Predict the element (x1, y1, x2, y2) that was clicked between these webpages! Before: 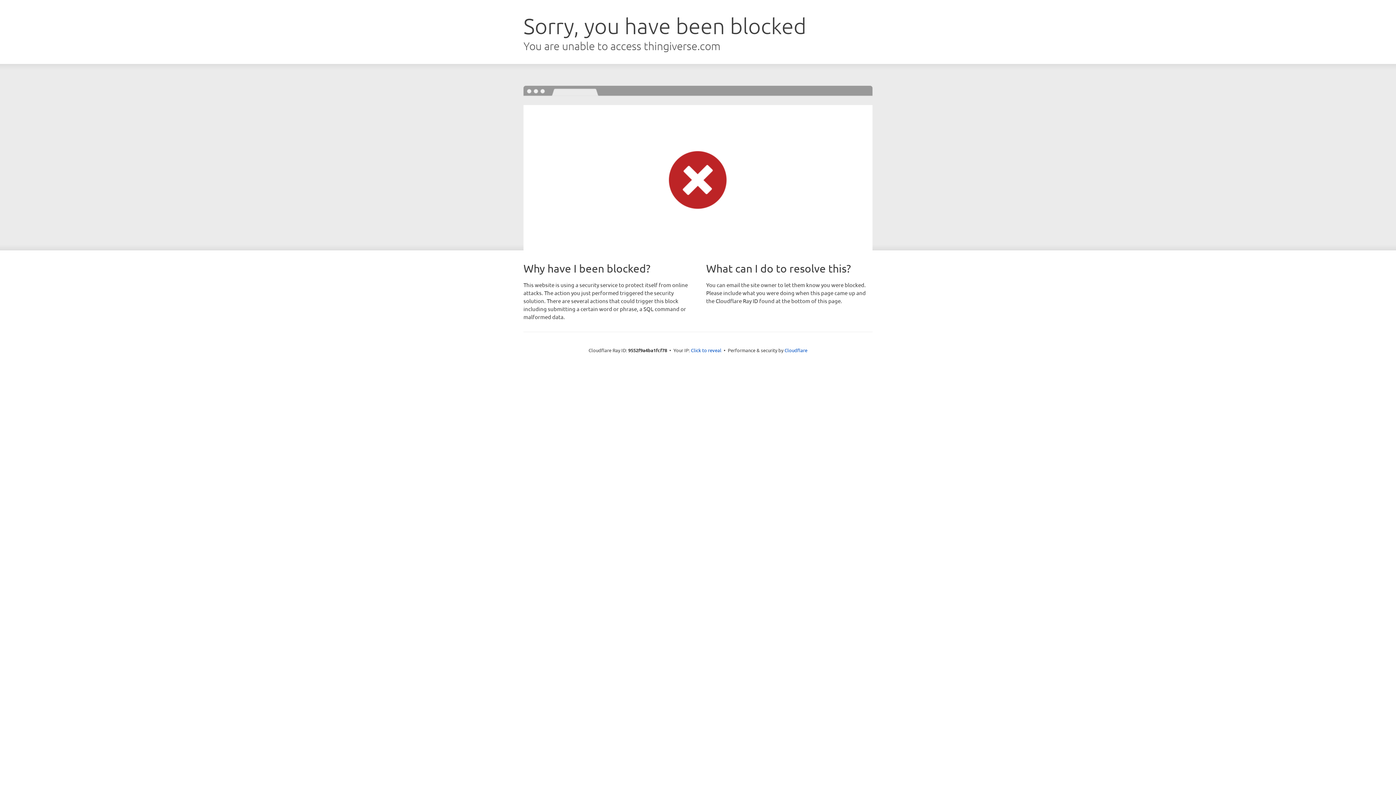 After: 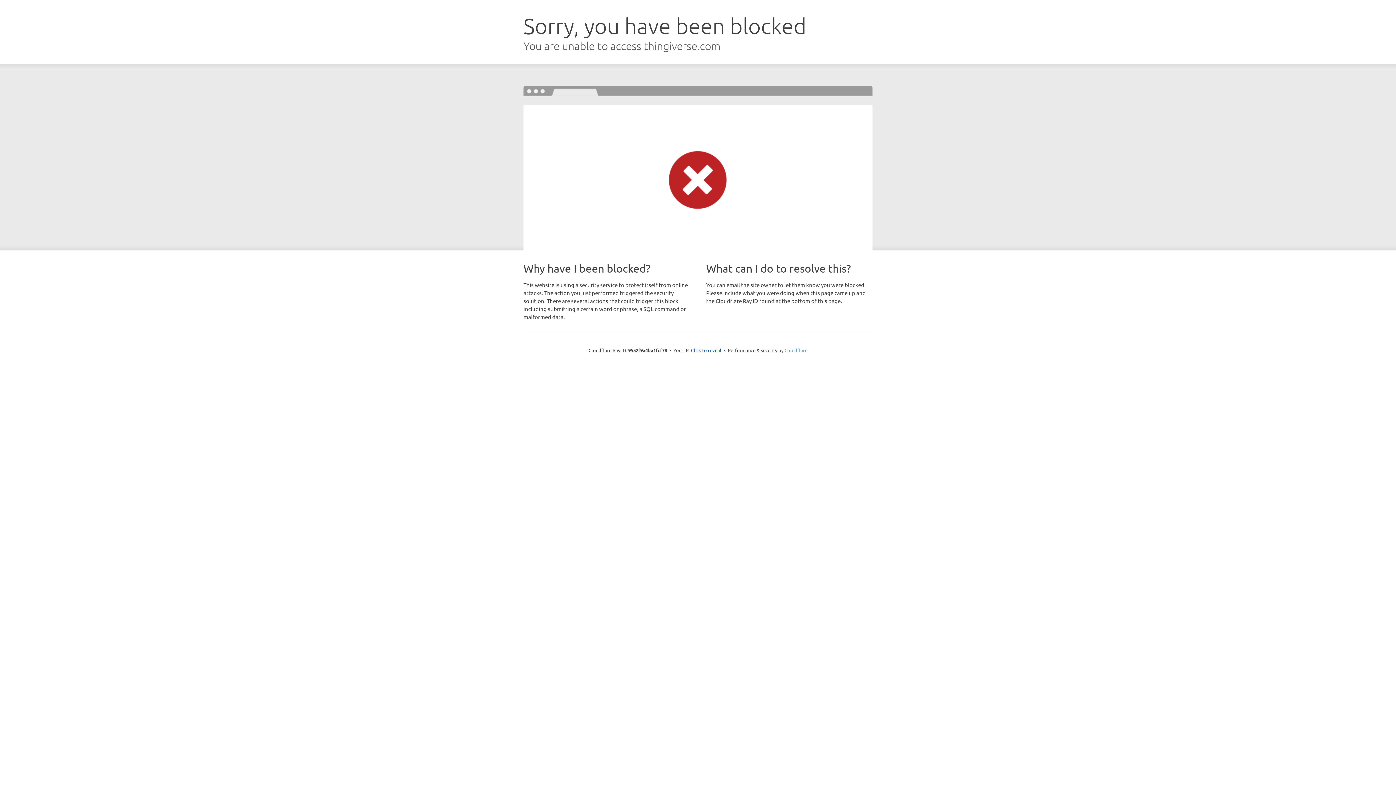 Action: bbox: (784, 347, 807, 353) label: Cloudflare